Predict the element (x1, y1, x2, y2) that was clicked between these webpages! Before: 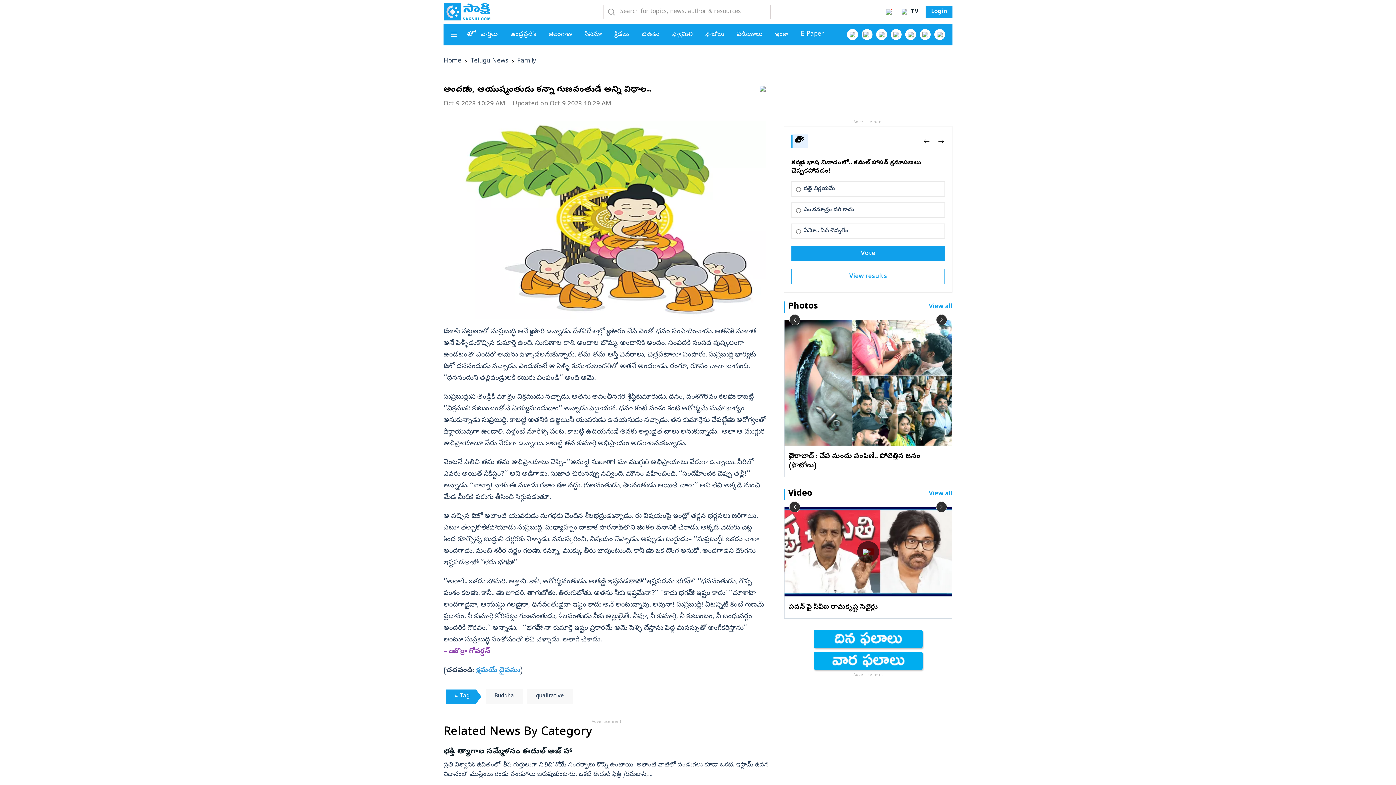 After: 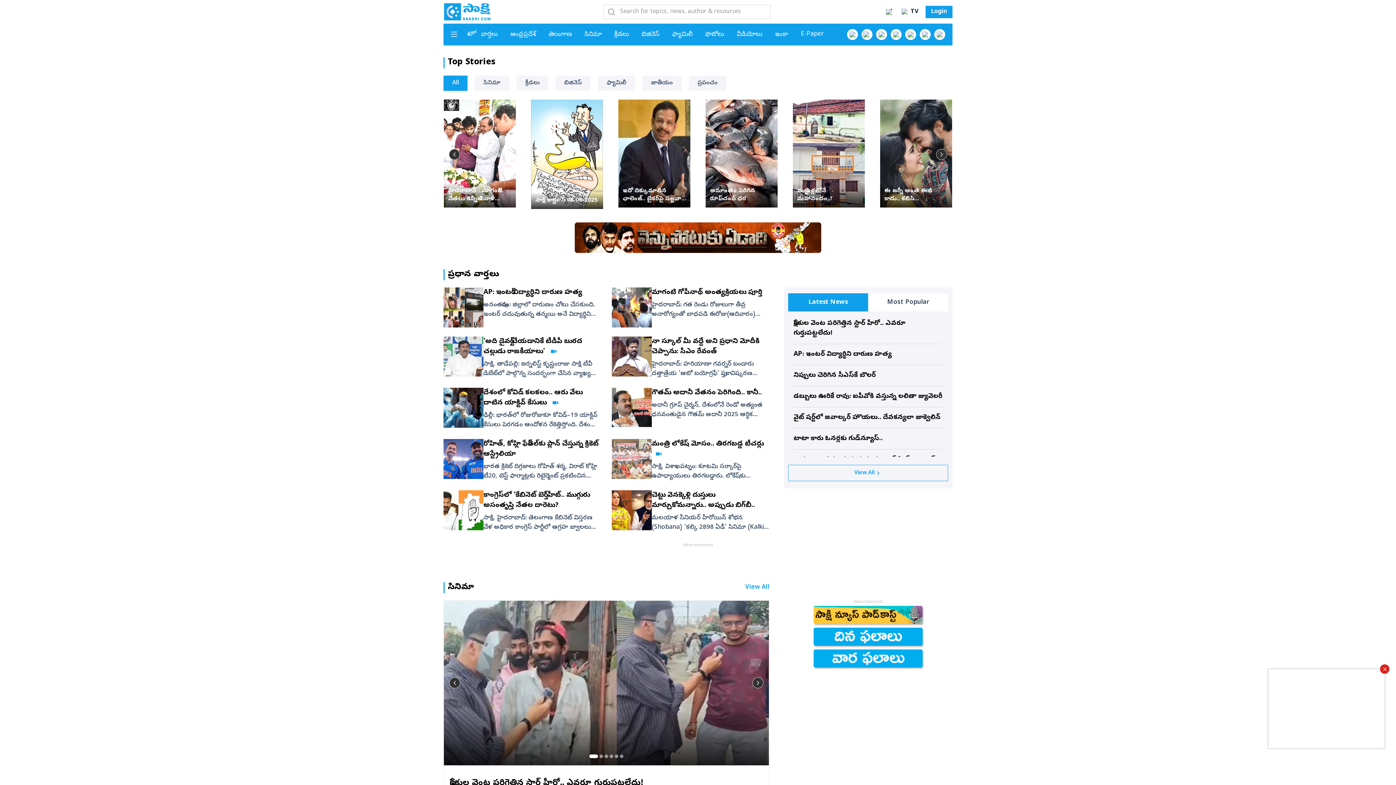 Action: bbox: (443, 57, 461, 65) label: Home